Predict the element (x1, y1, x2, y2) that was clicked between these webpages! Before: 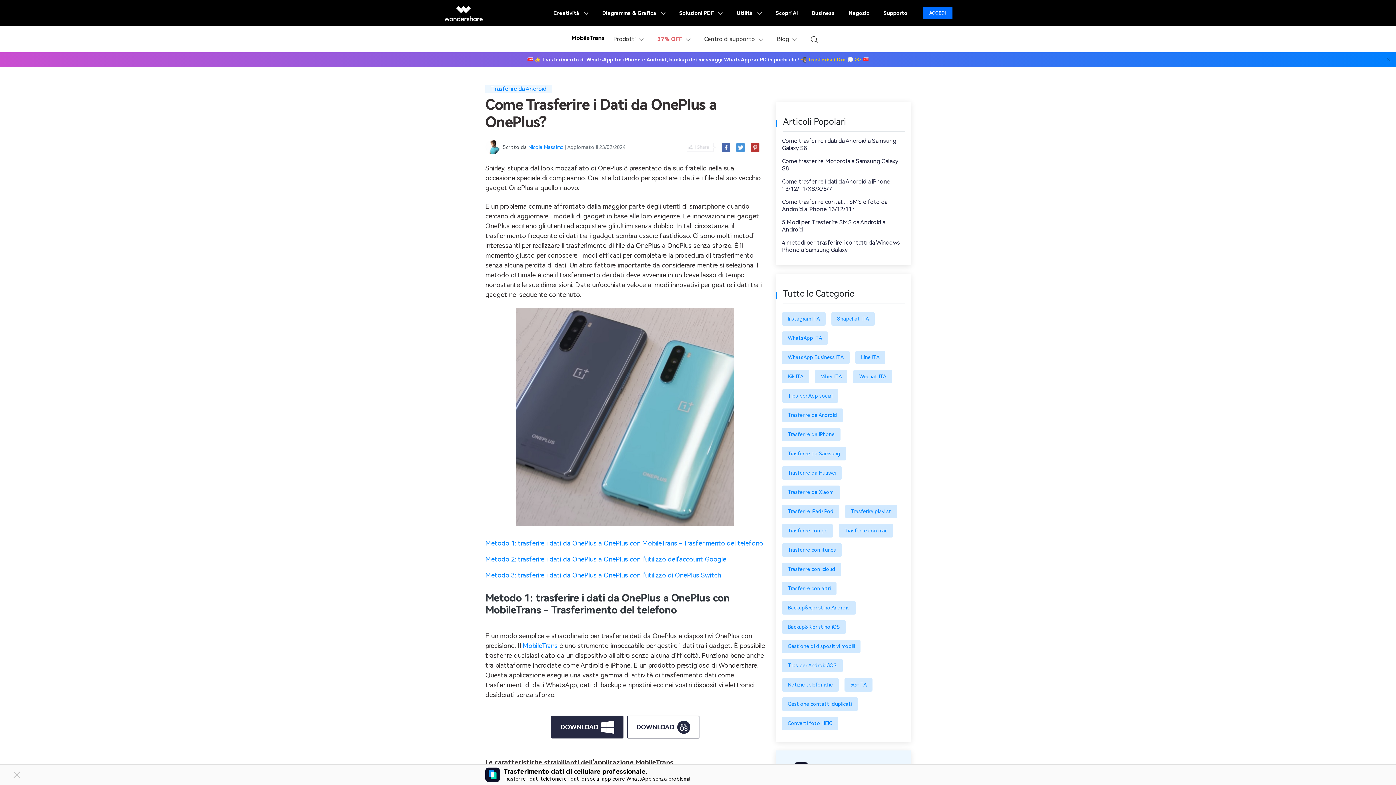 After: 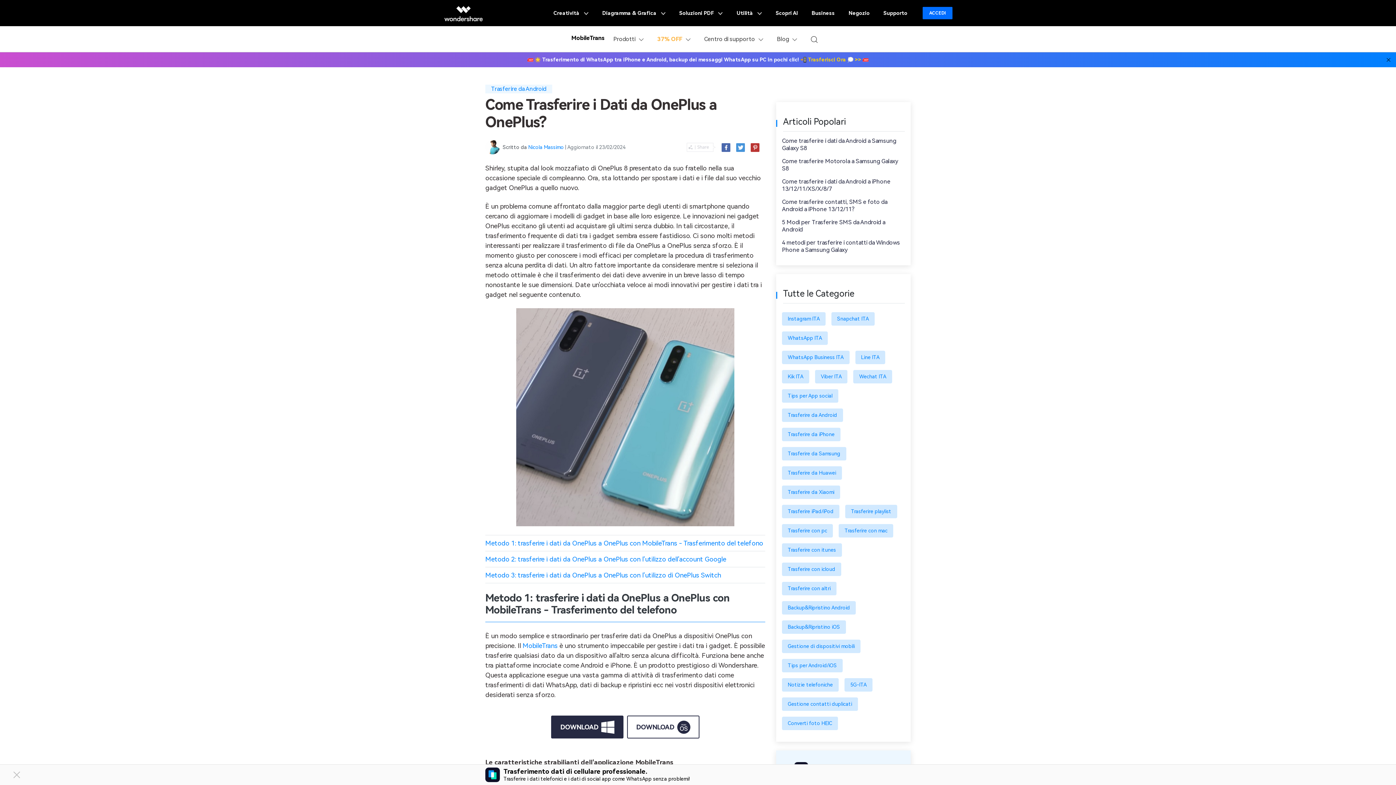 Action: label: Supporto bbox: (877, 0, 913, 26)